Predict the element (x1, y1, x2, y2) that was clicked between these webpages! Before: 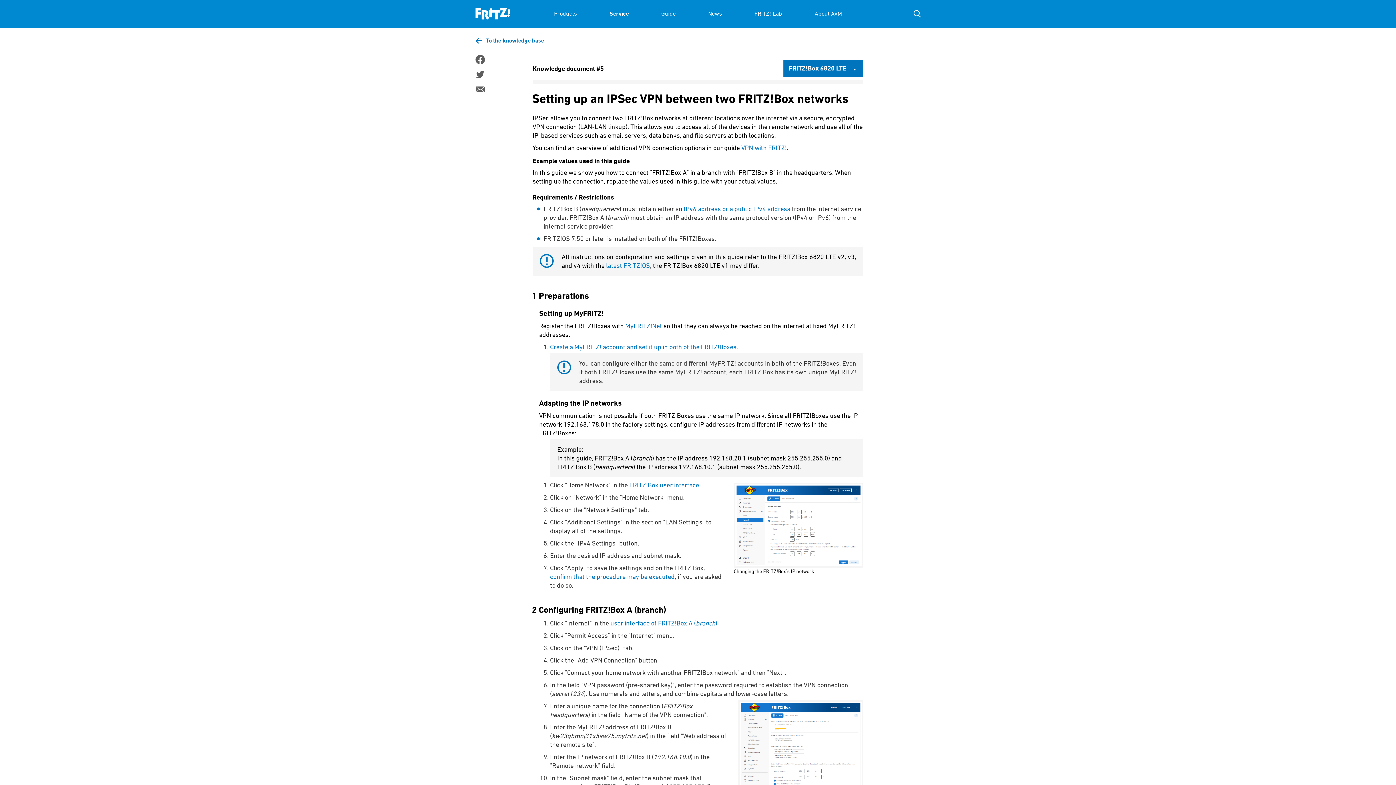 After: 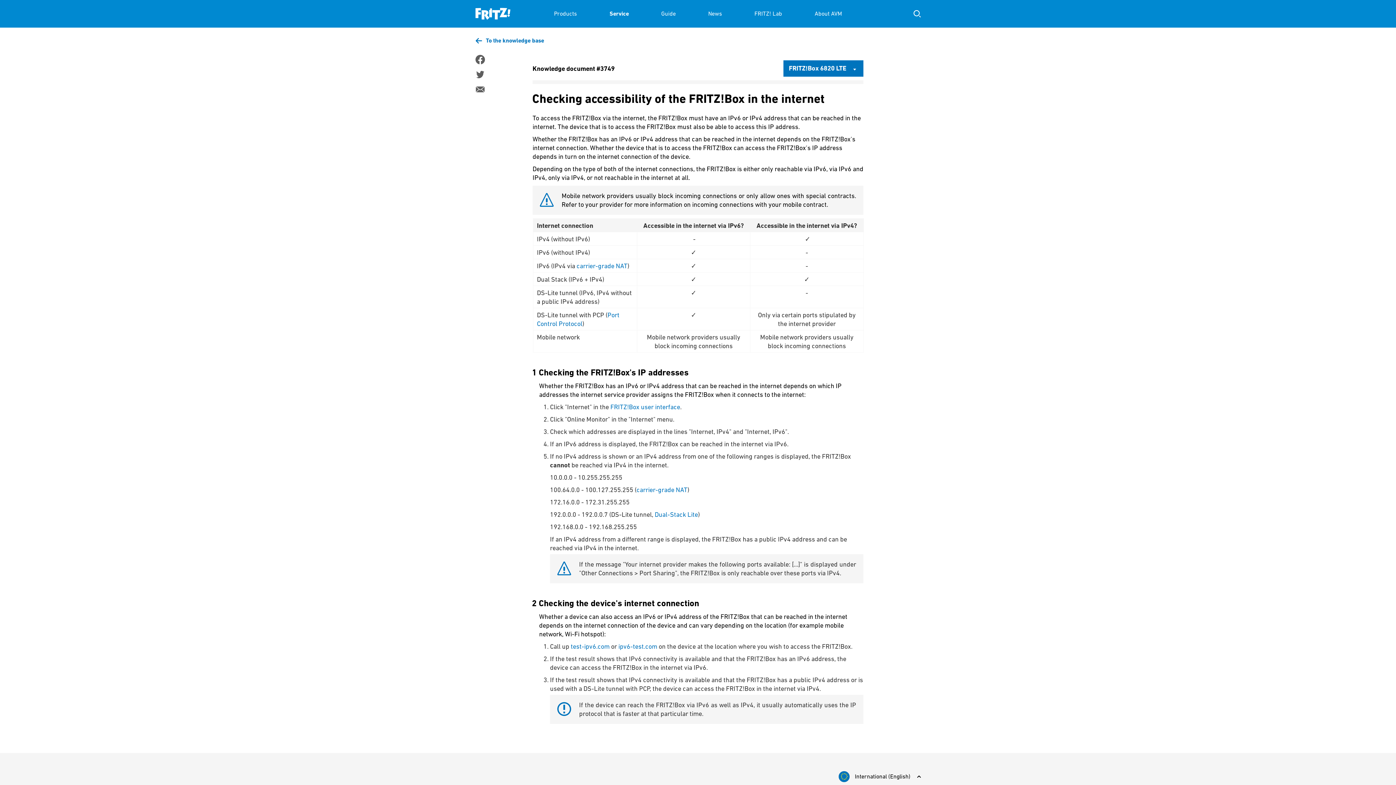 Action: label: IPv6 address or a public IPv4 address bbox: (684, 205, 790, 212)